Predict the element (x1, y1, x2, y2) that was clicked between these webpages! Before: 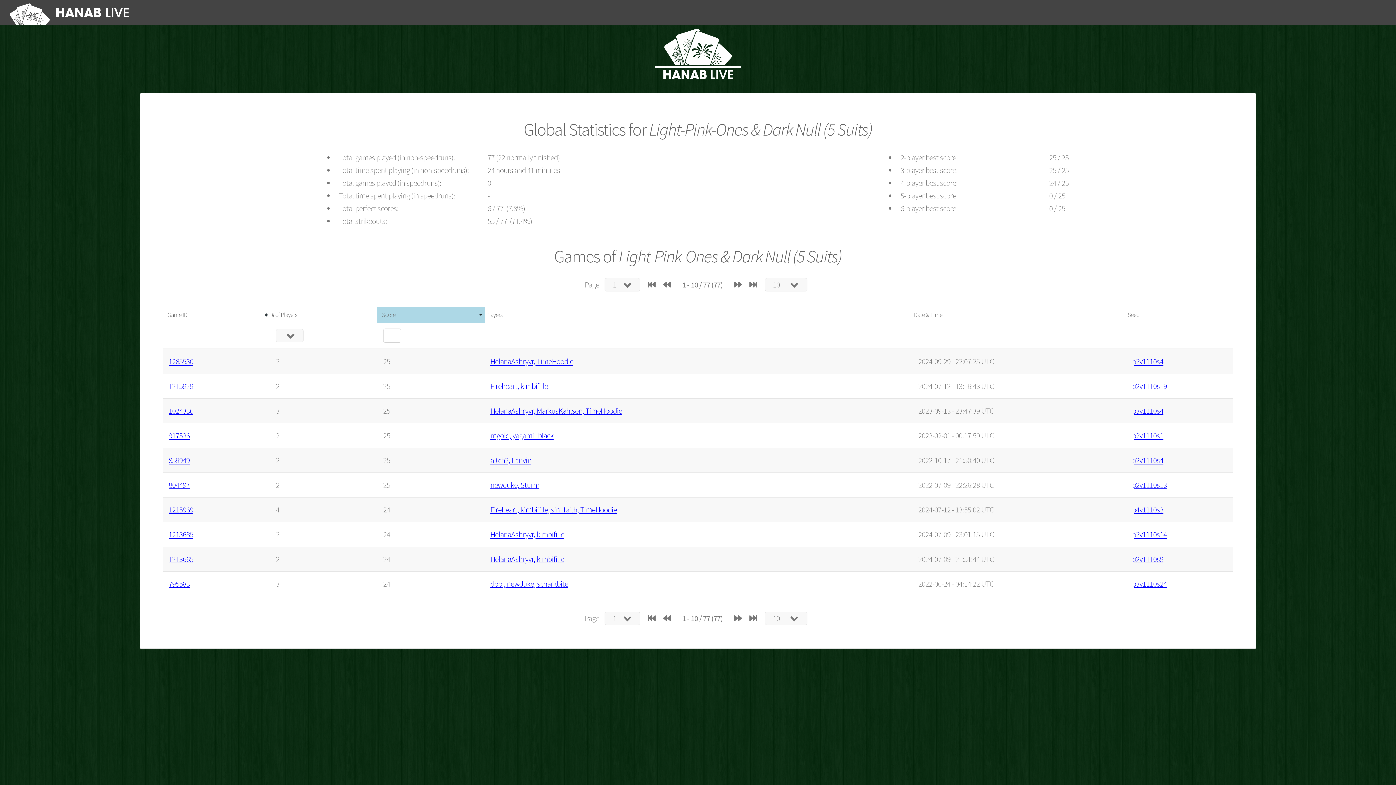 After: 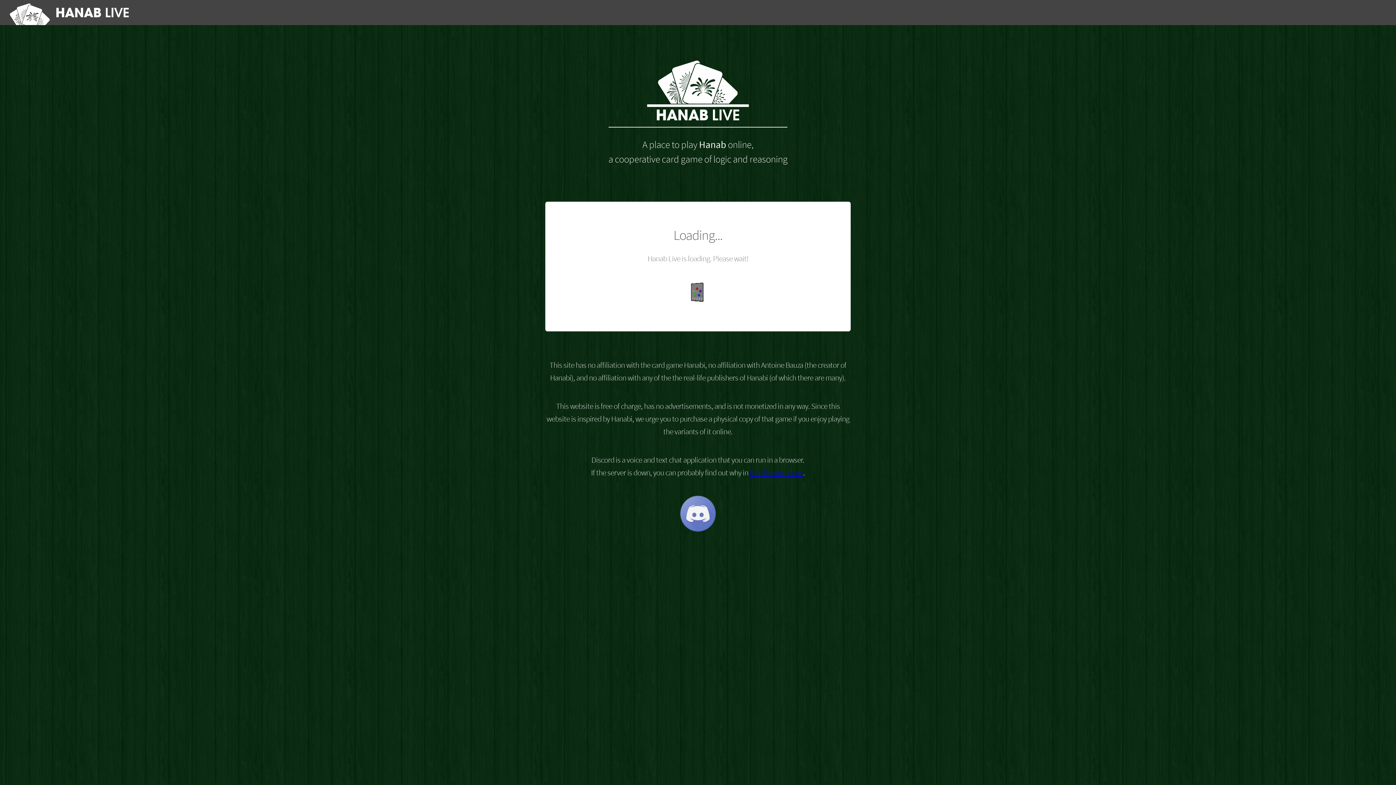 Action: bbox: (168, 554, 193, 564) label: 1213665